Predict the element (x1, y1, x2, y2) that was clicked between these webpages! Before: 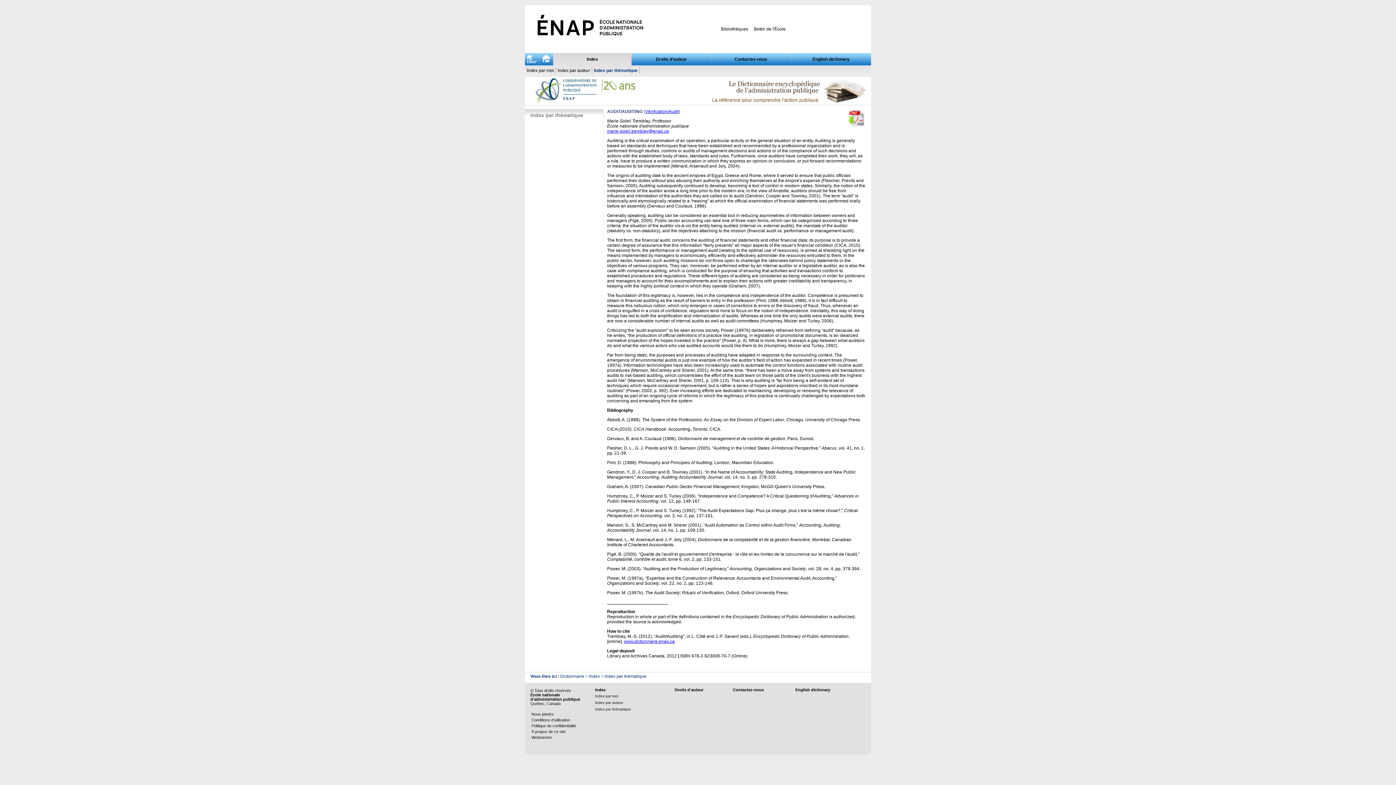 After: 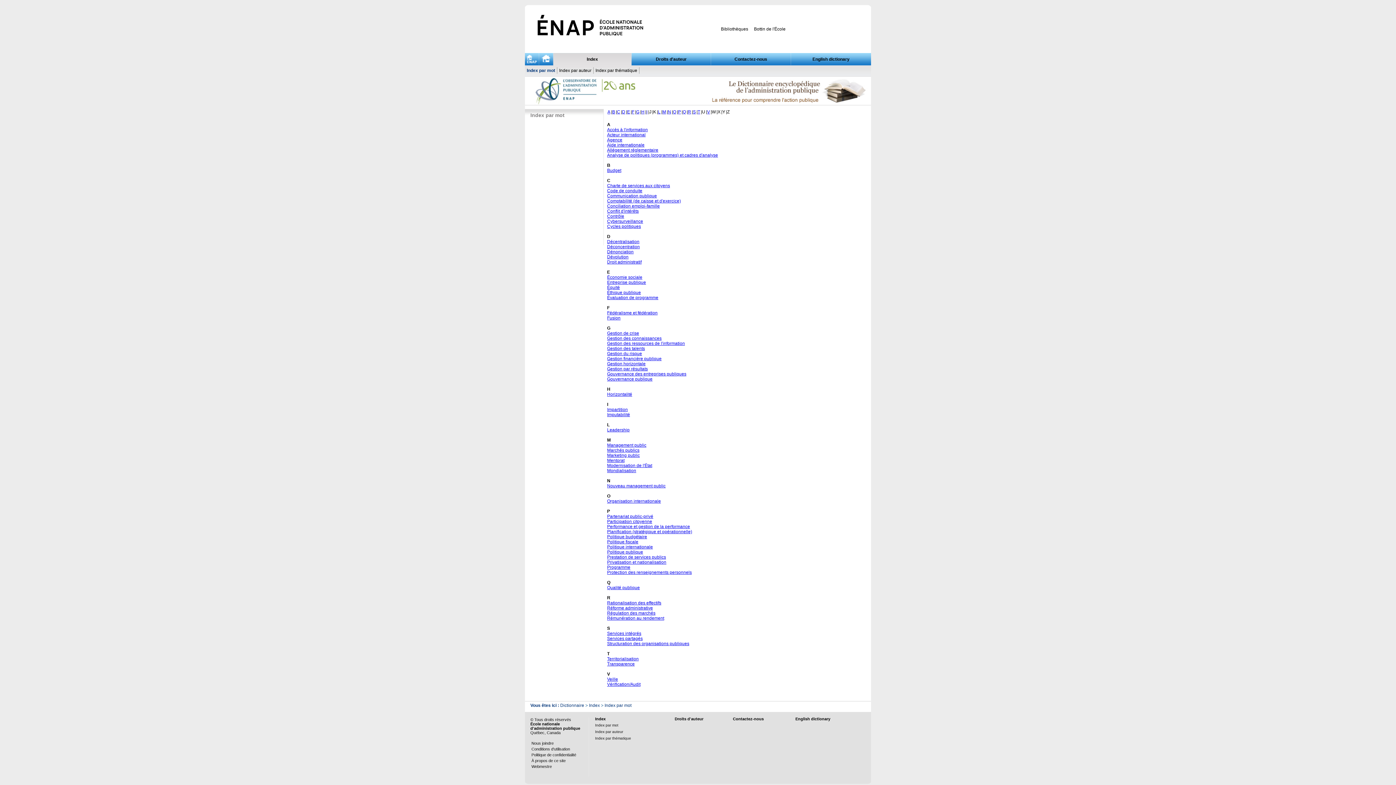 Action: bbox: (525, 67, 555, 73) label: Index par mot